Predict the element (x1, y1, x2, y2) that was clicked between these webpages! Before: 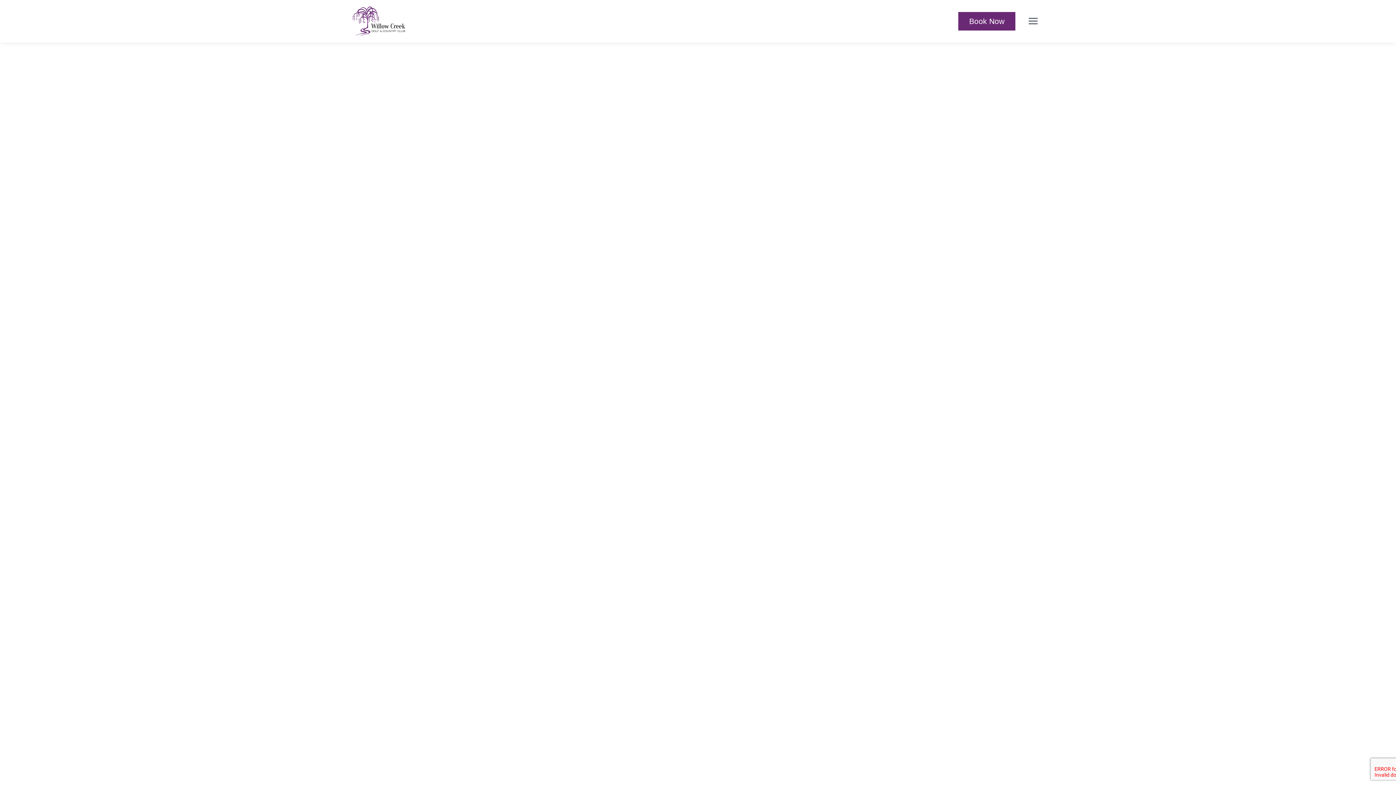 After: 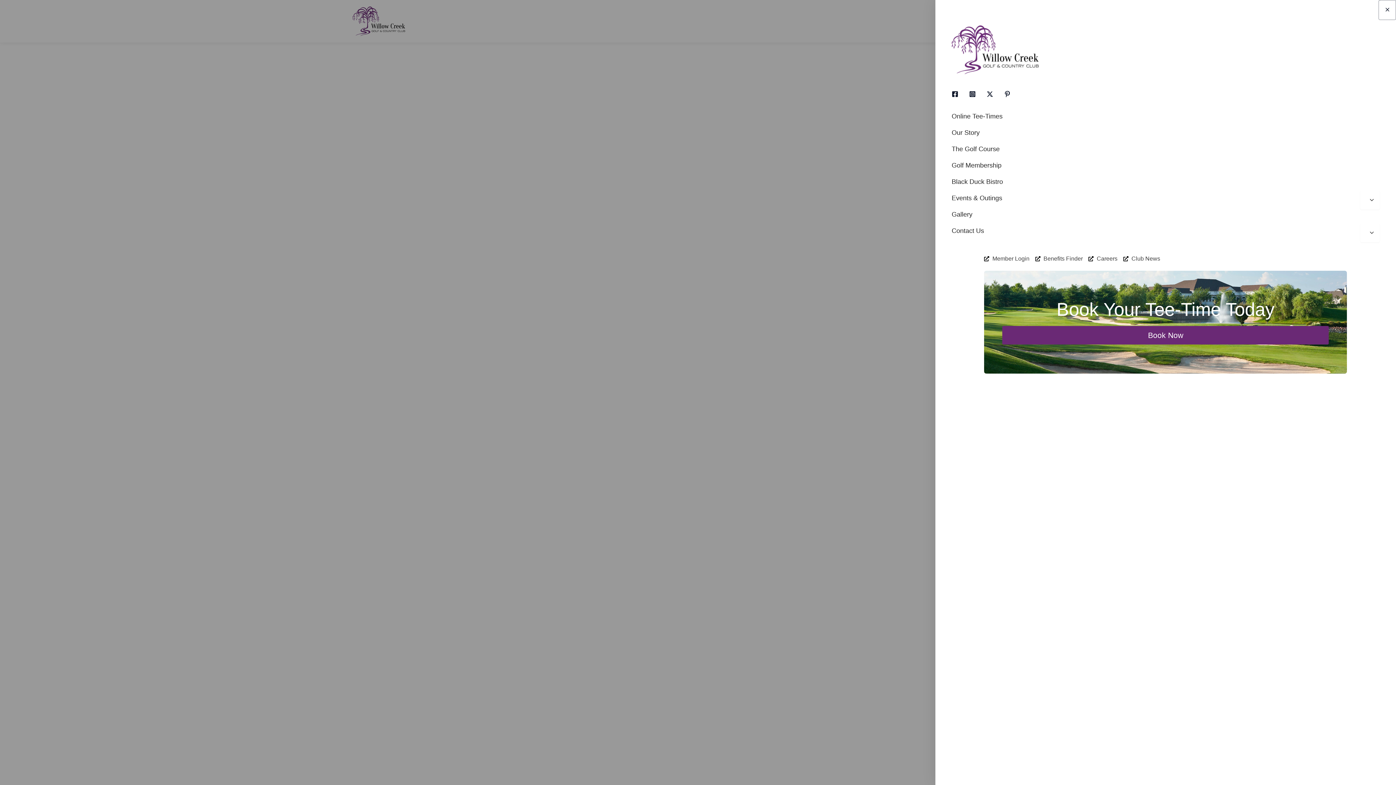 Action: label: Main Menu bbox: (1022, 10, 1043, 31)